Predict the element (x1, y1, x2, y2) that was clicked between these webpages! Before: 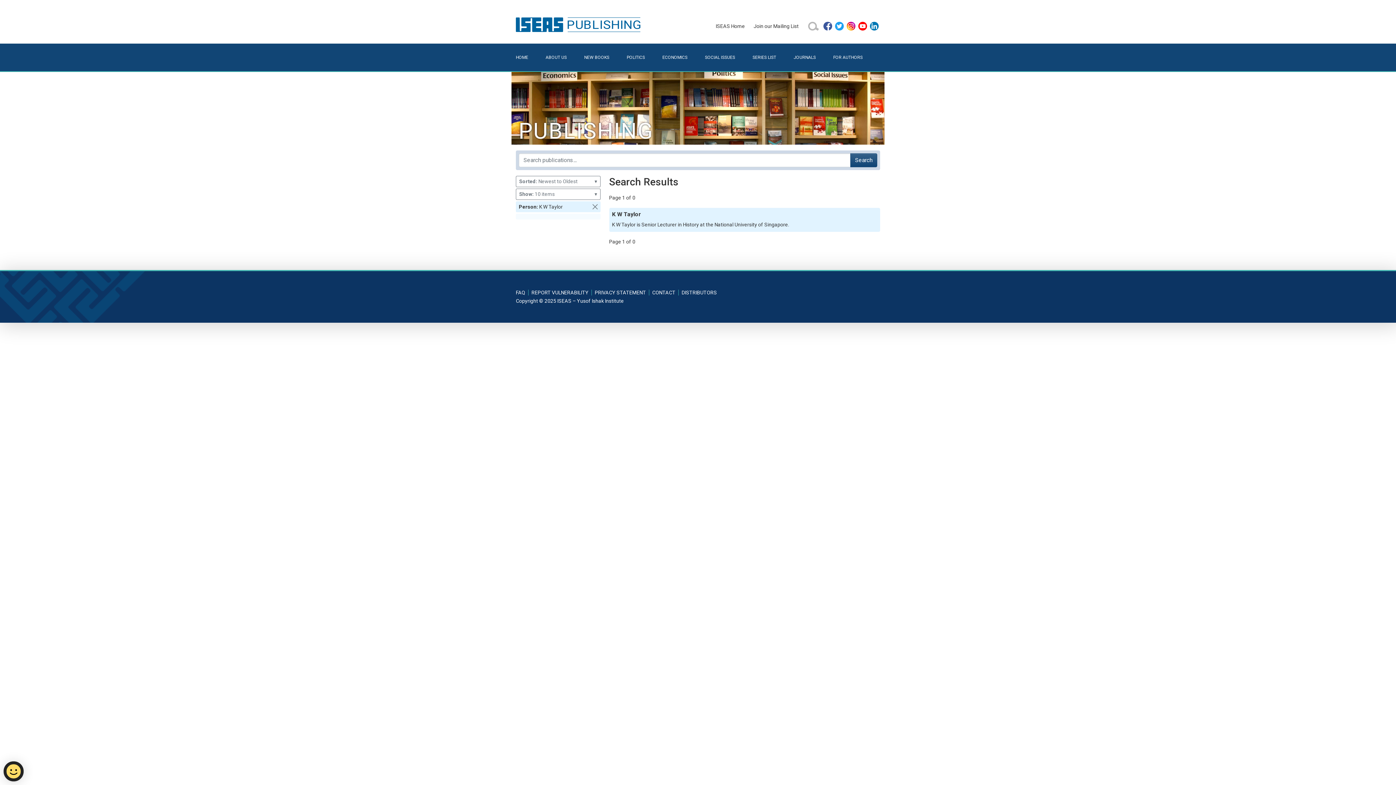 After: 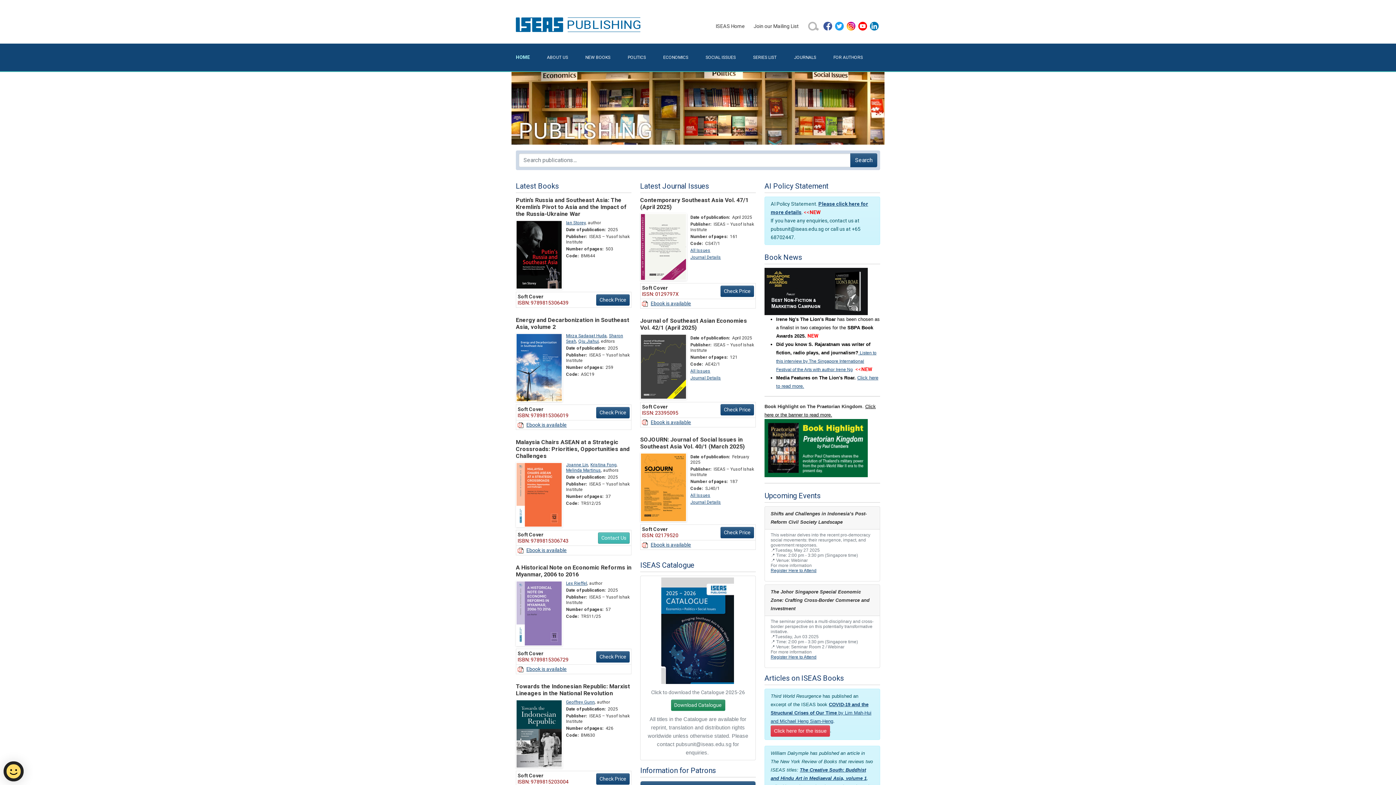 Action: bbox: (516, 49, 545, 65) label: HOME